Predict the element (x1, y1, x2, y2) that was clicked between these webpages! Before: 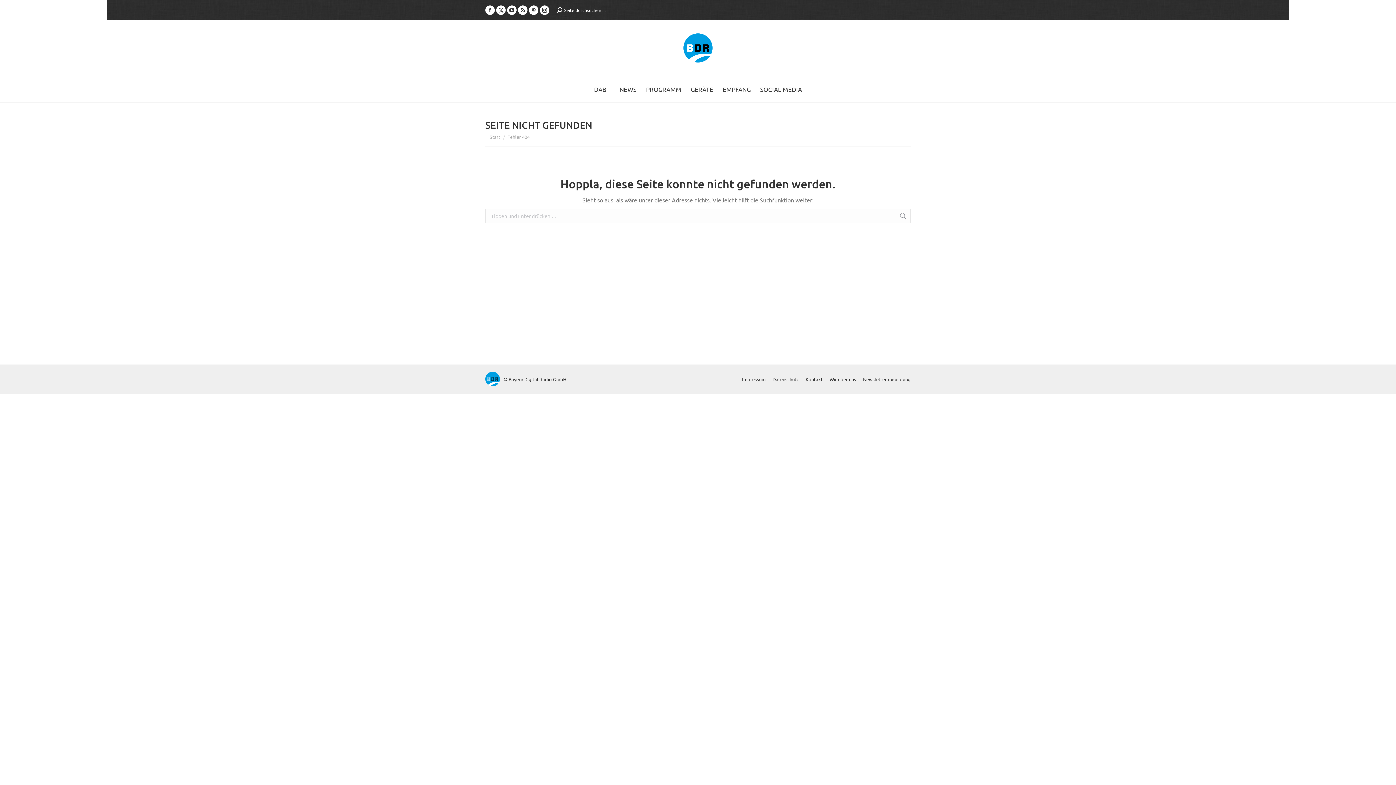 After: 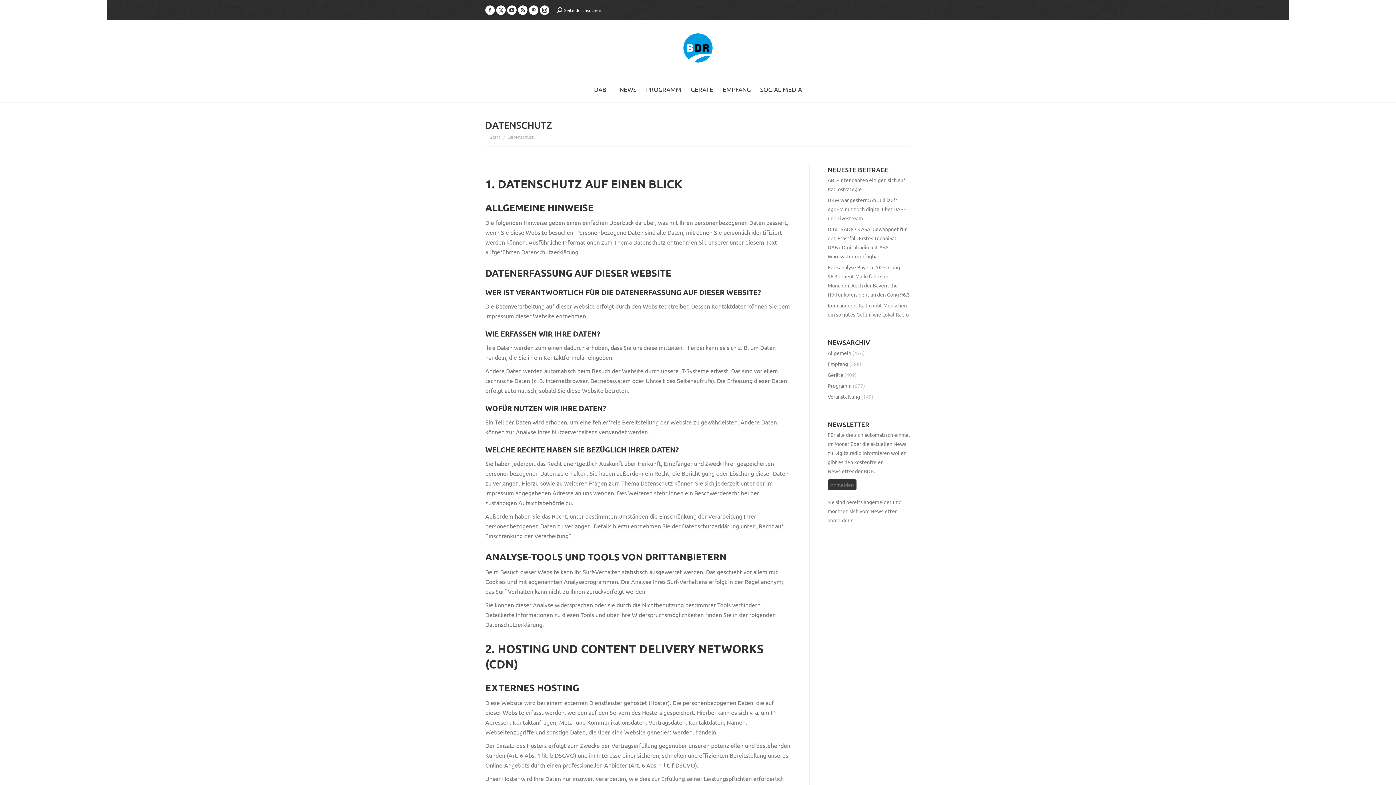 Action: bbox: (772, 375, 798, 383) label: Datenschutz